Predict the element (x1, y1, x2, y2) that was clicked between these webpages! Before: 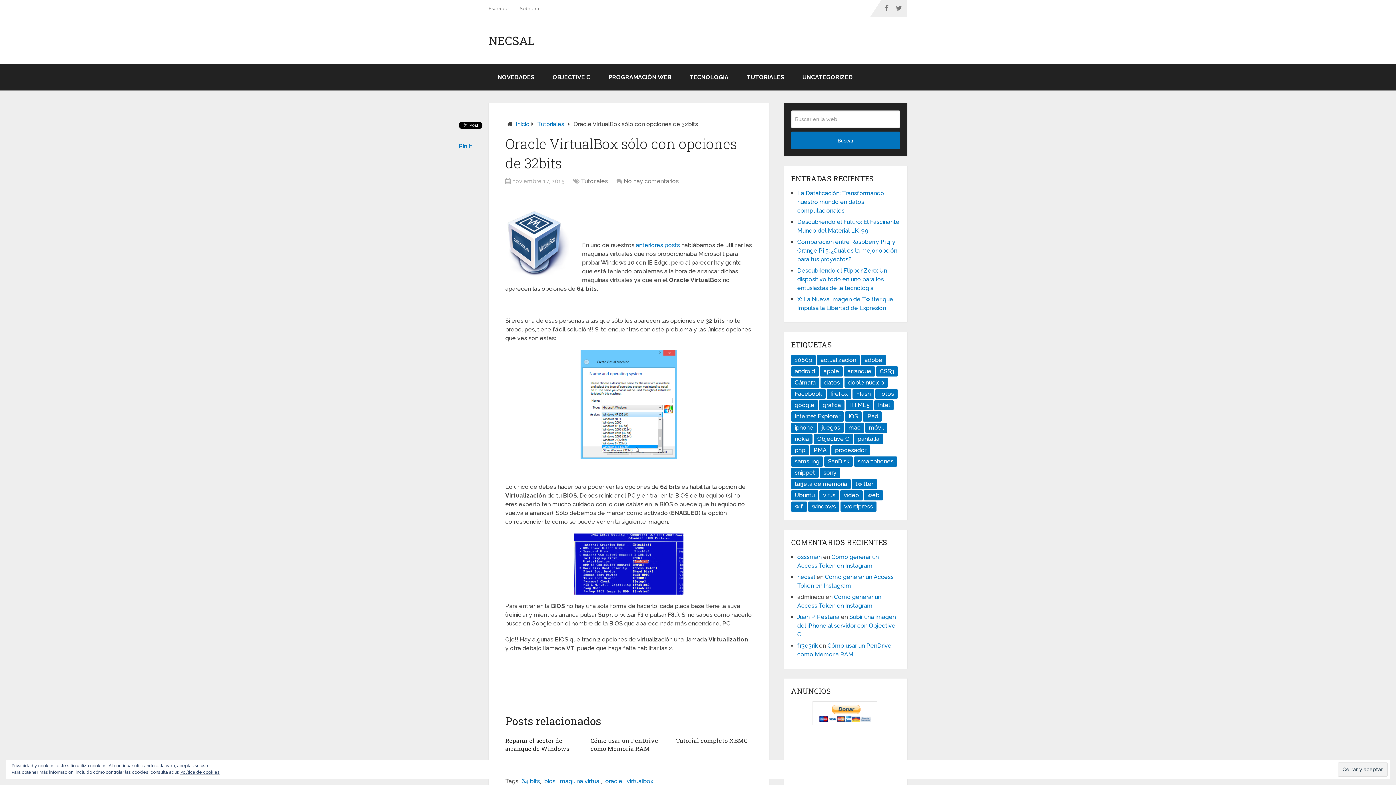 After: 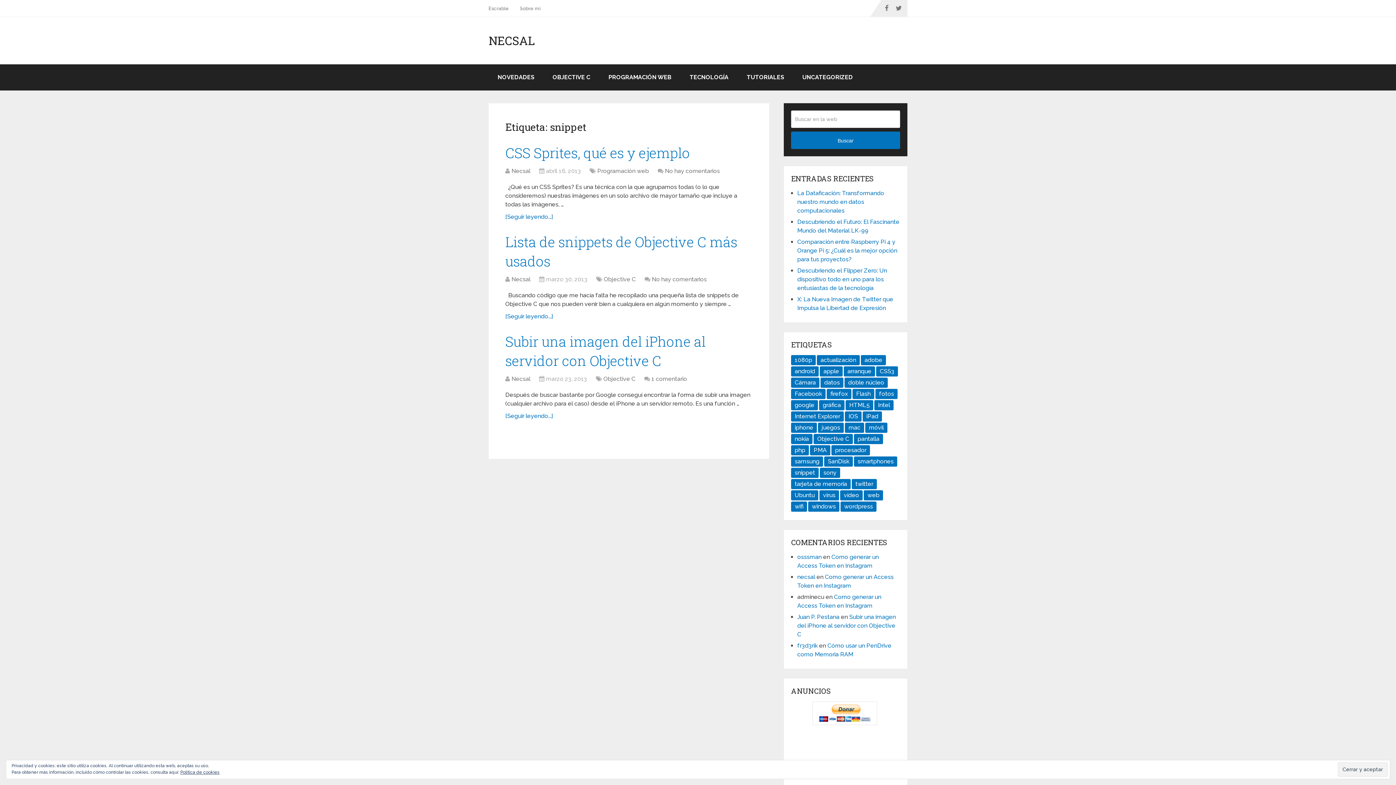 Action: bbox: (791, 468, 818, 478) label: snippet (3 elementos)